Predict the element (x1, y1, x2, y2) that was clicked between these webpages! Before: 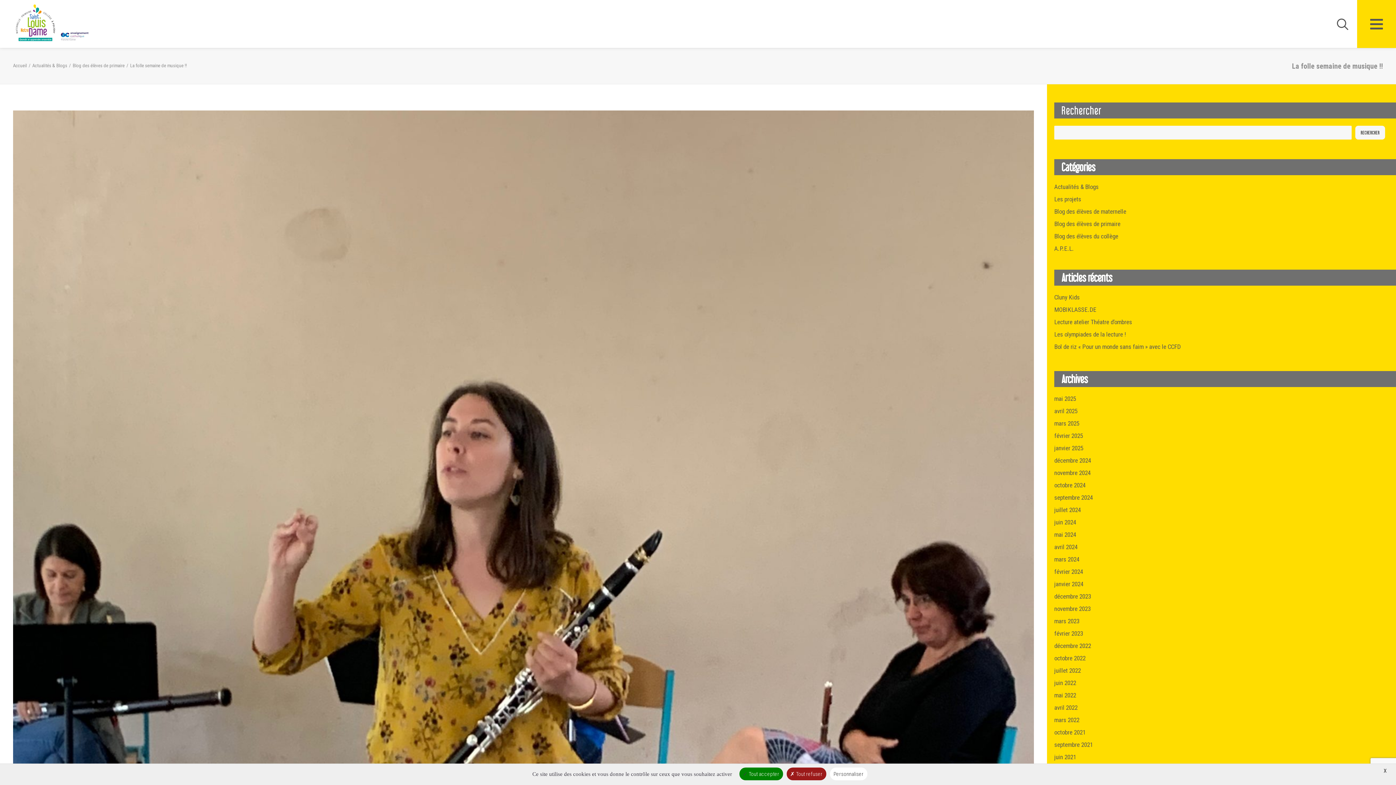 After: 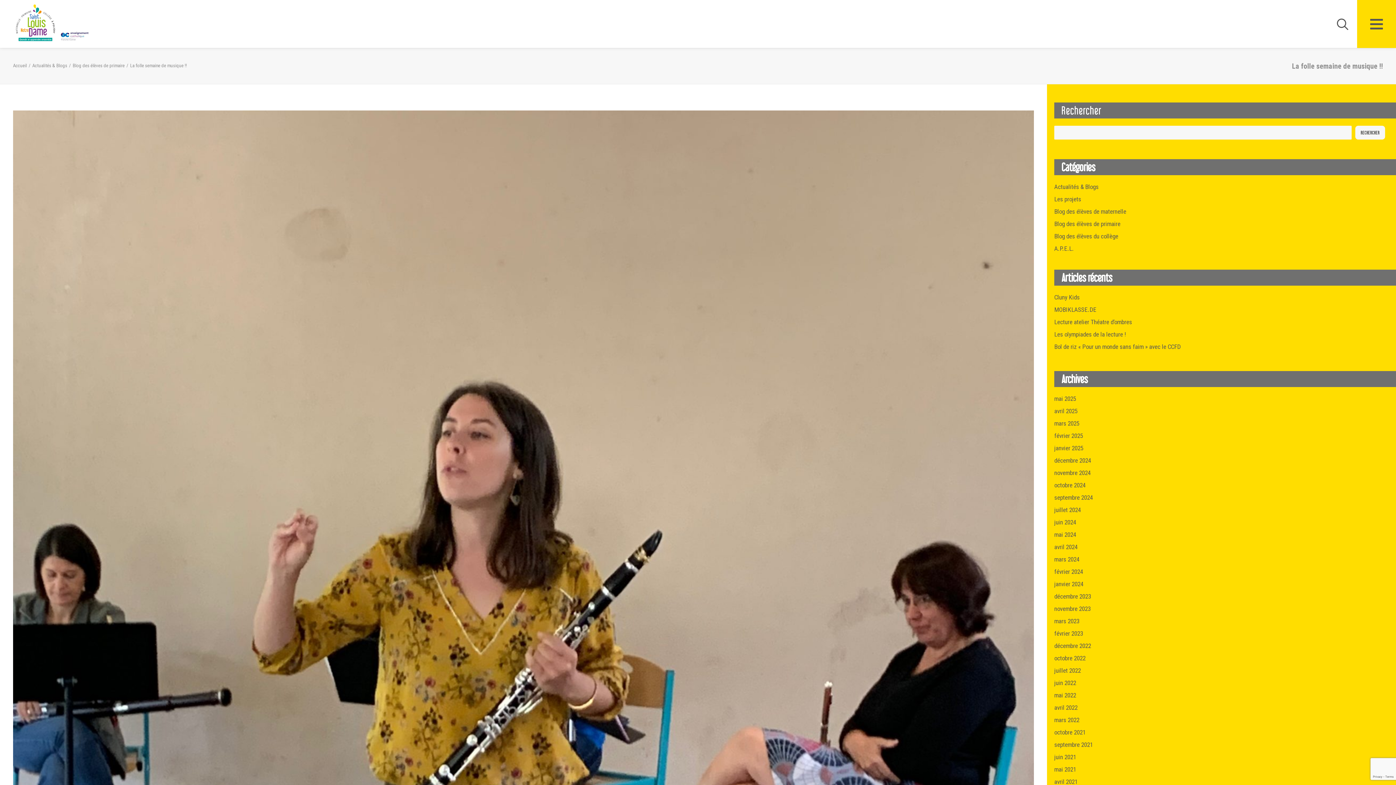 Action: label:  Tout refuser bbox: (786, 768, 826, 780)